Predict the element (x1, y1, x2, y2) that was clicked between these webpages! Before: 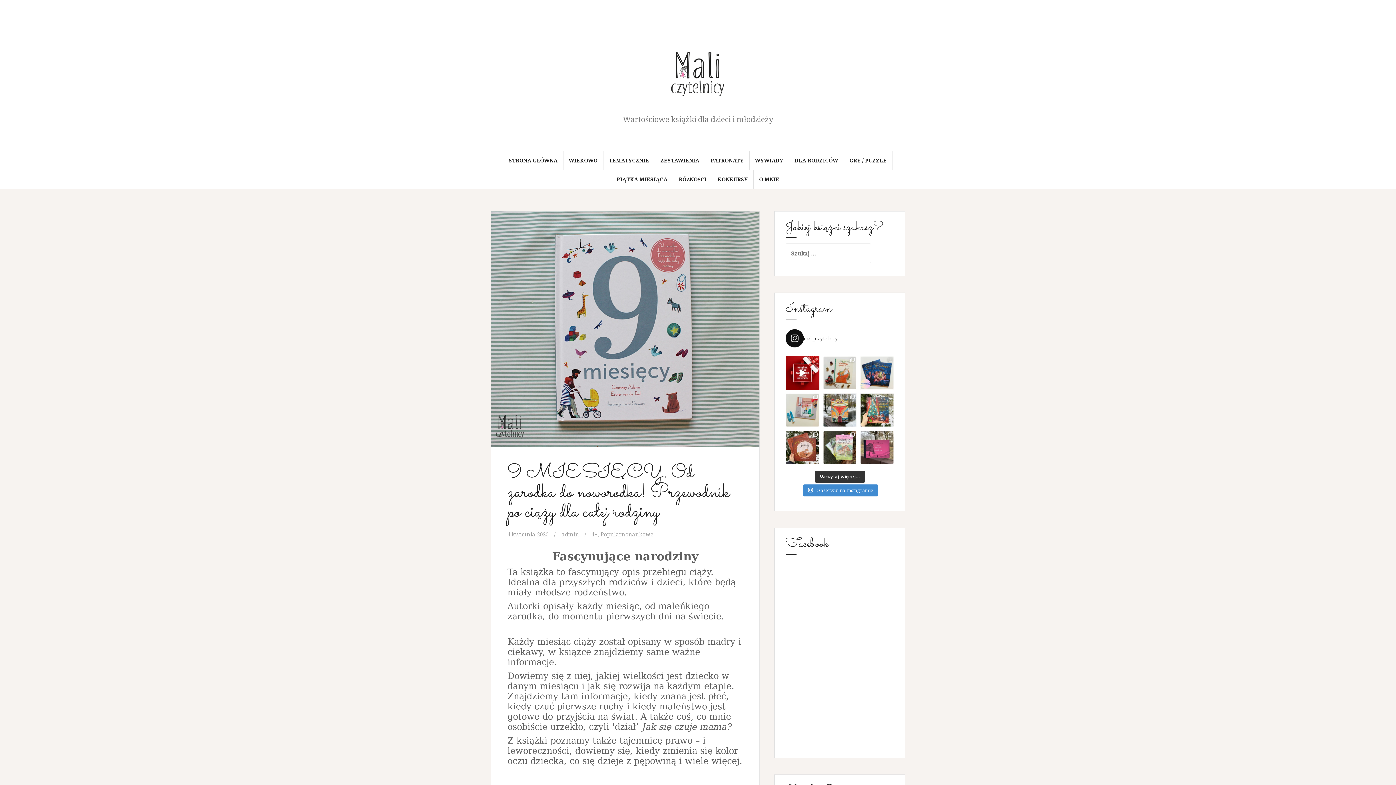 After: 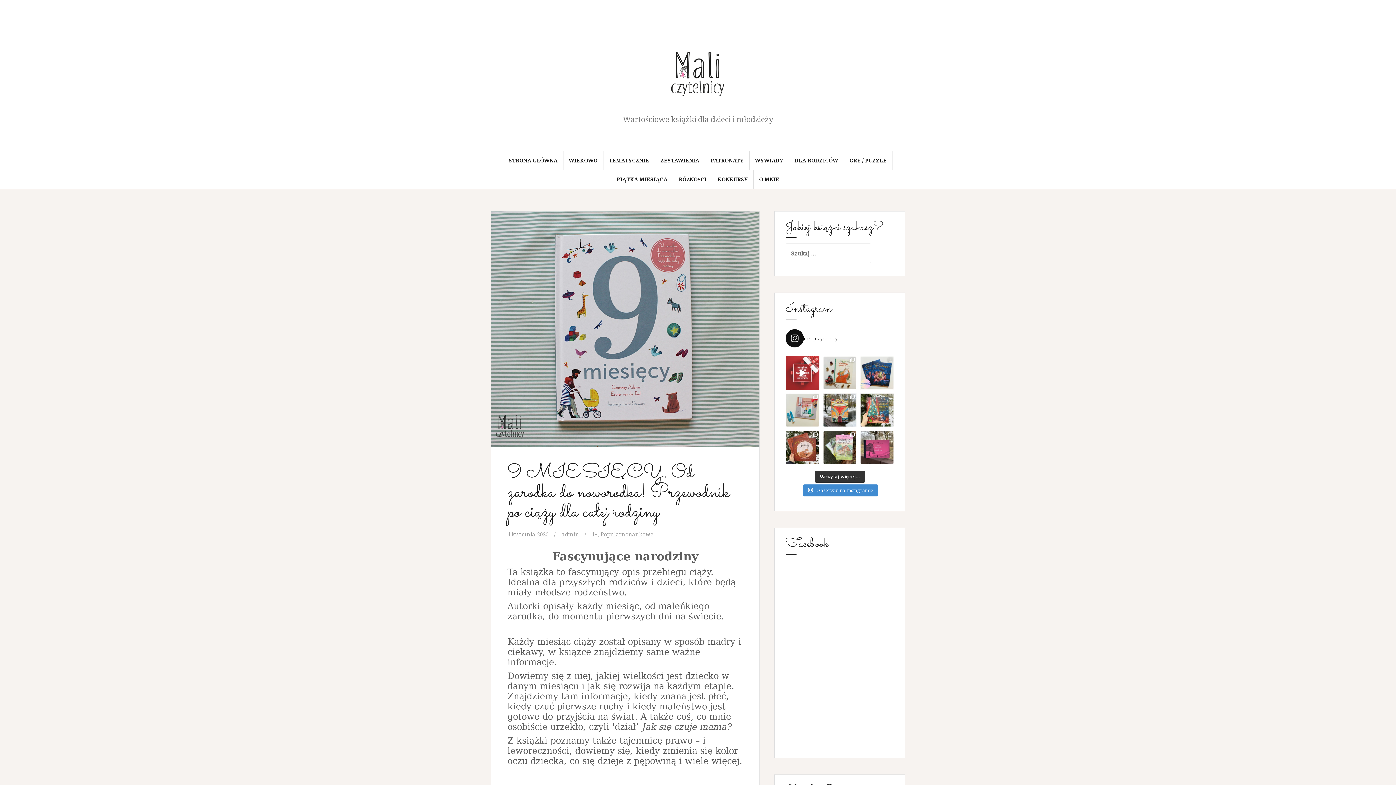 Action: bbox: (785, 356, 819, 389) label: Te książki będę idelane na prezent (na różne